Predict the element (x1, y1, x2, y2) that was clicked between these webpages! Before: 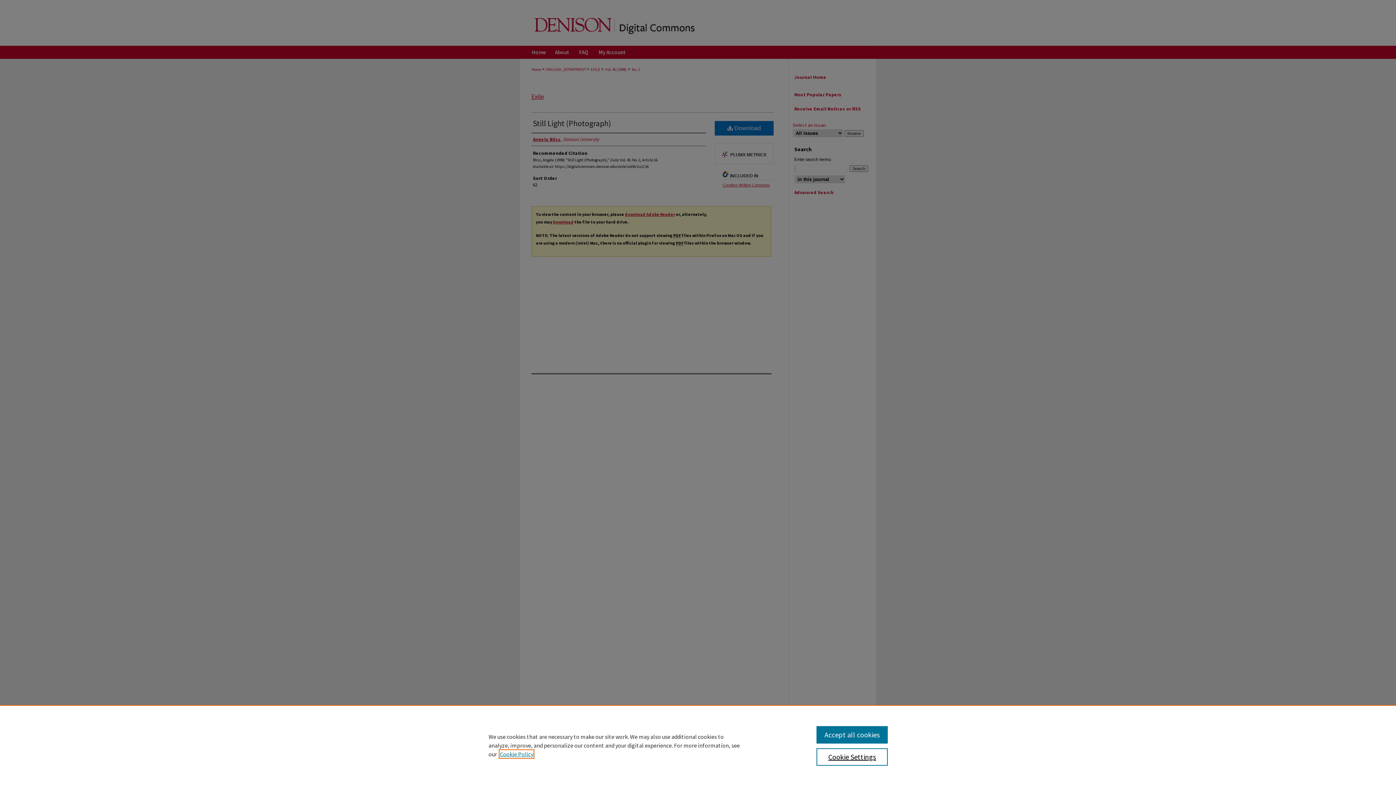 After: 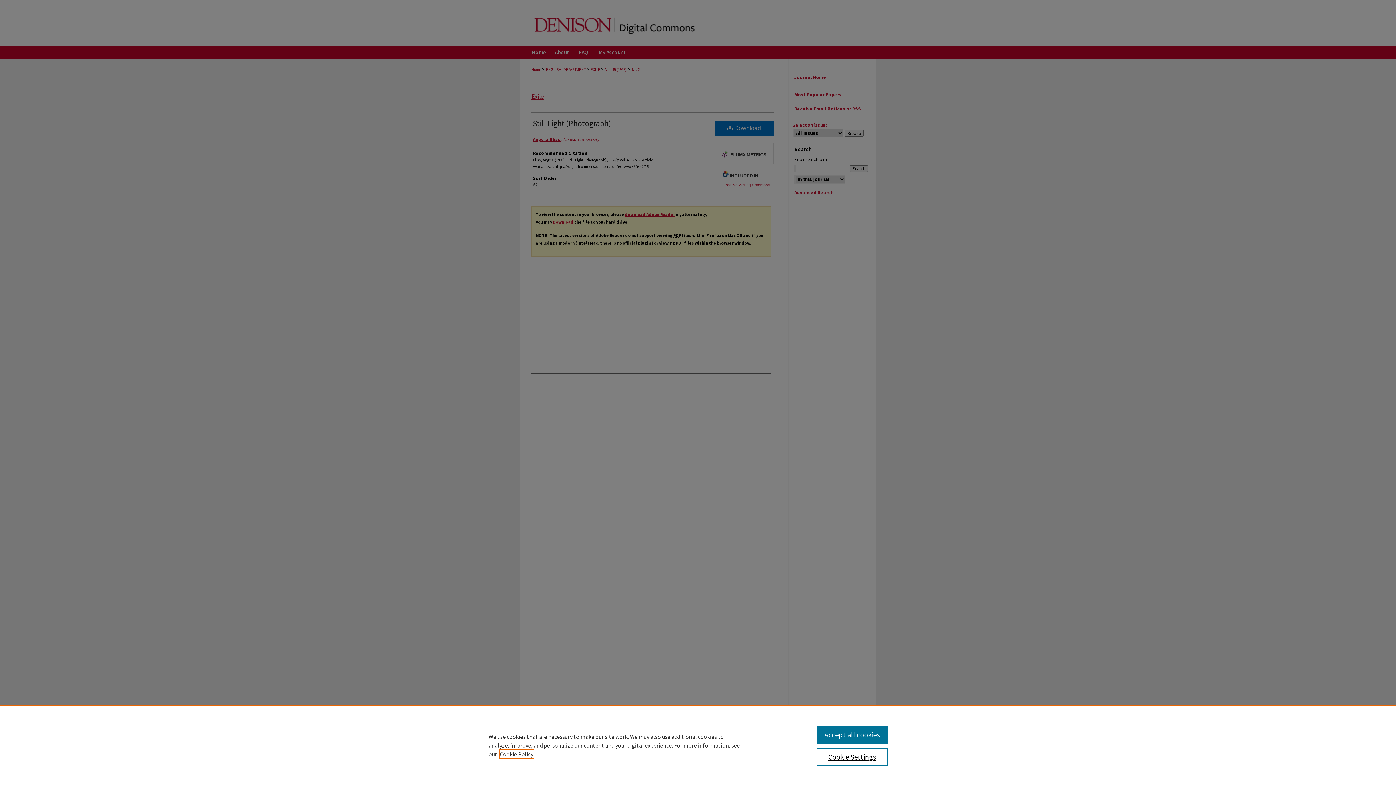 Action: bbox: (500, 750, 533, 758) label: , opens in a new tab